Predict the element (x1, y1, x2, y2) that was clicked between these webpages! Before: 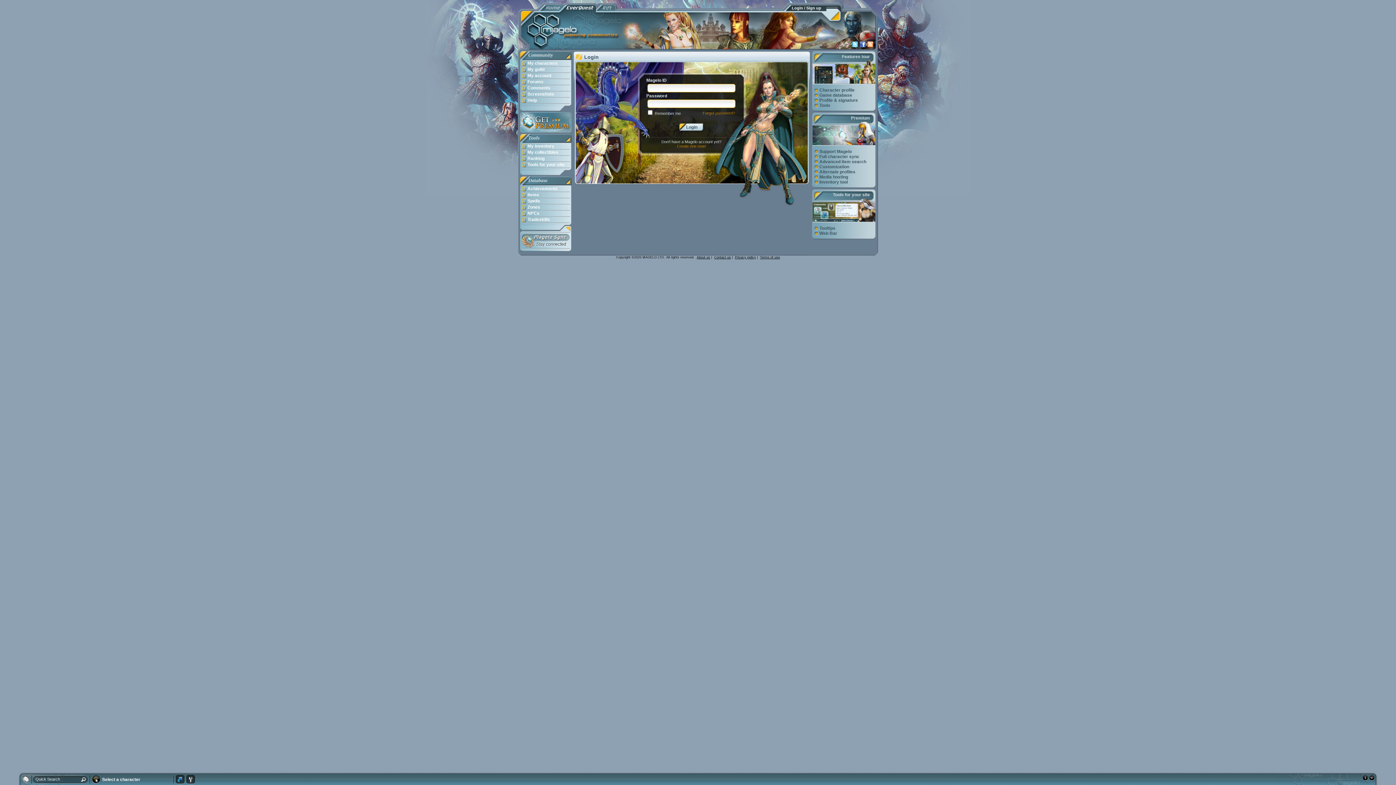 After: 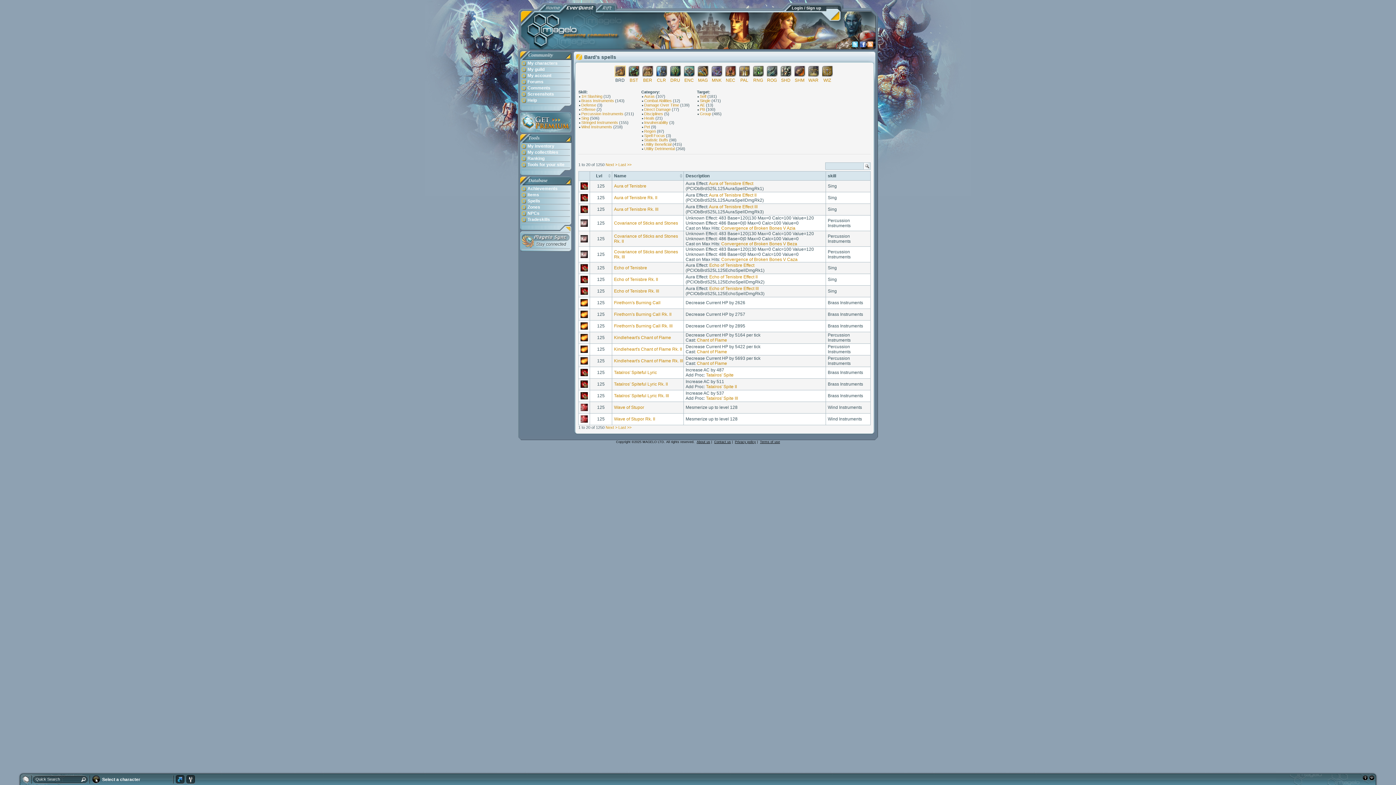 Action: label: Spells bbox: (520, 198, 571, 204)